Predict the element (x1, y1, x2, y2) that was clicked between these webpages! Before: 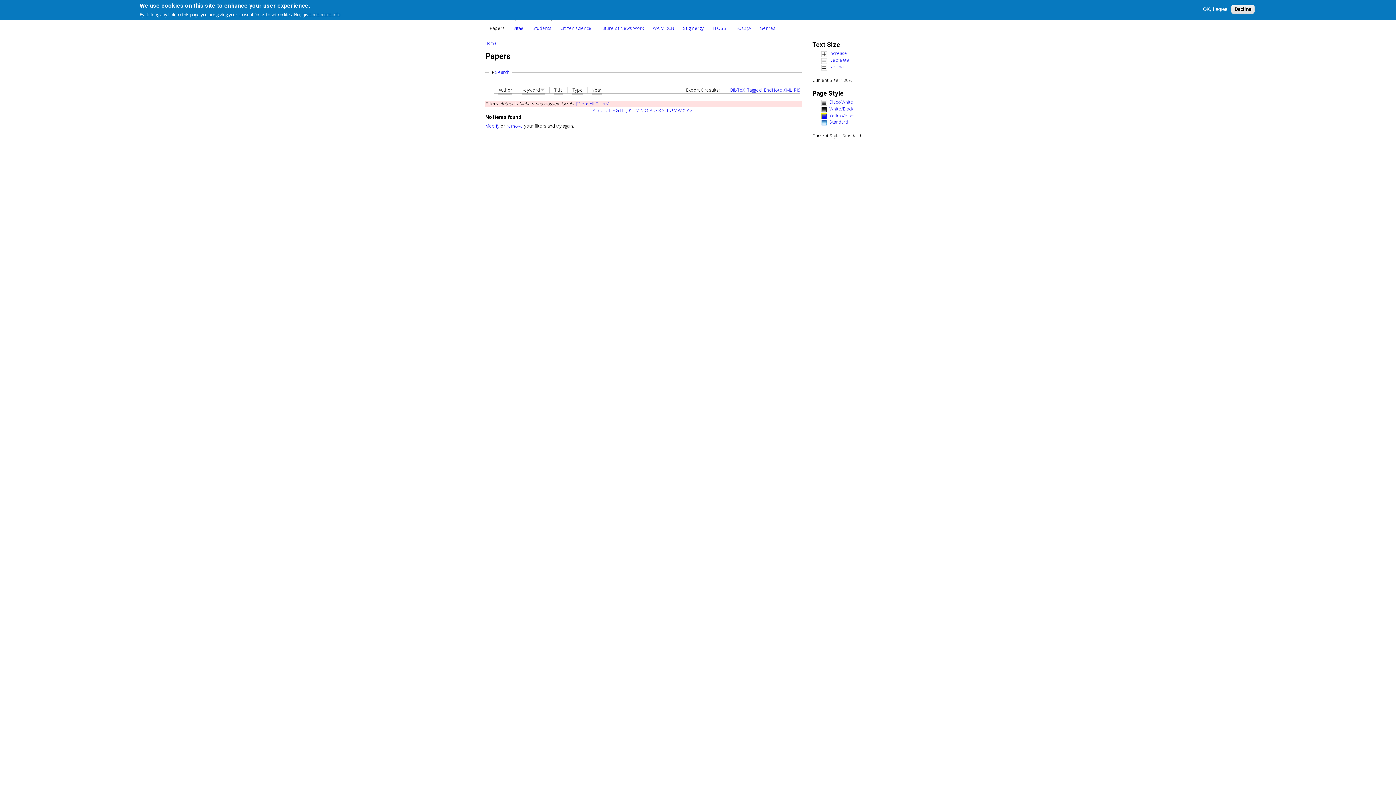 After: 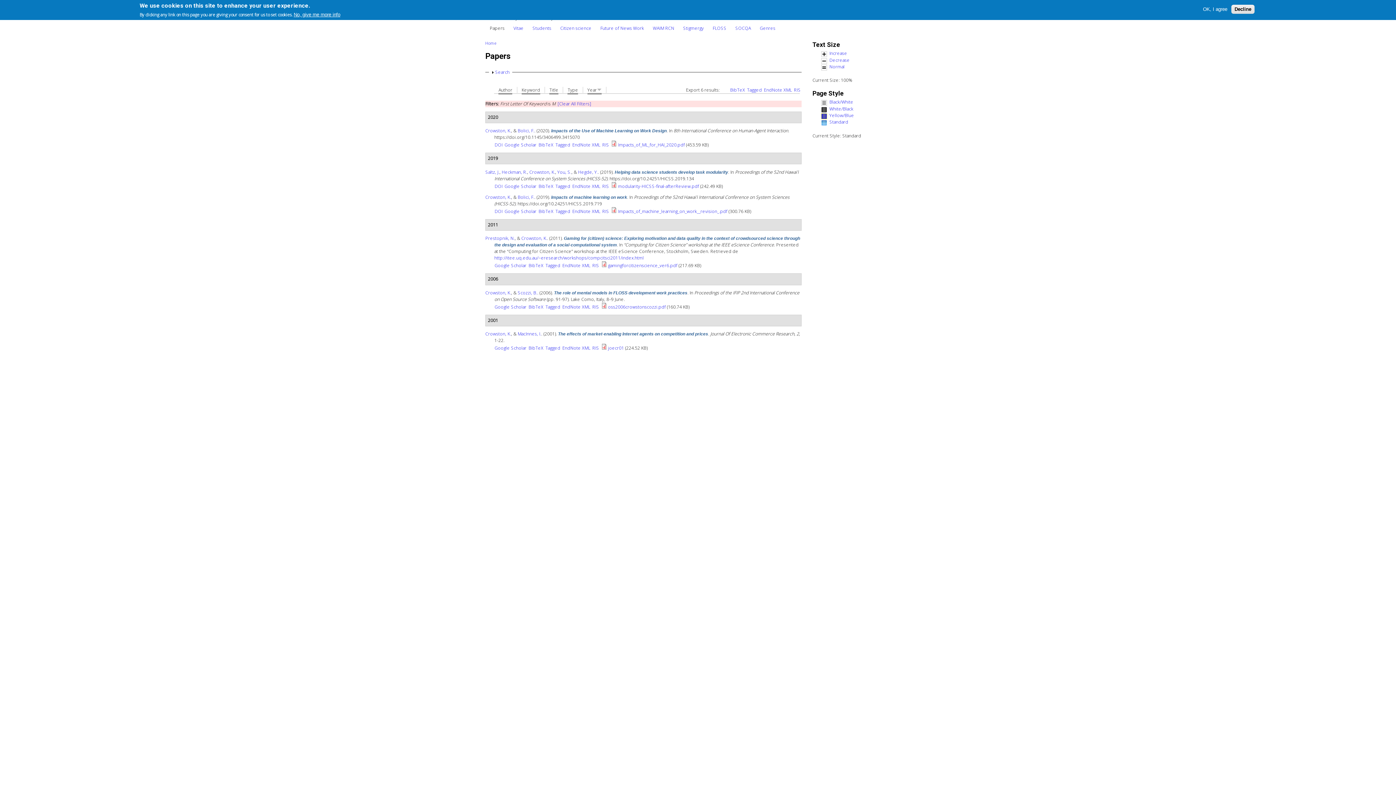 Action: label: M bbox: (635, 107, 639, 113)